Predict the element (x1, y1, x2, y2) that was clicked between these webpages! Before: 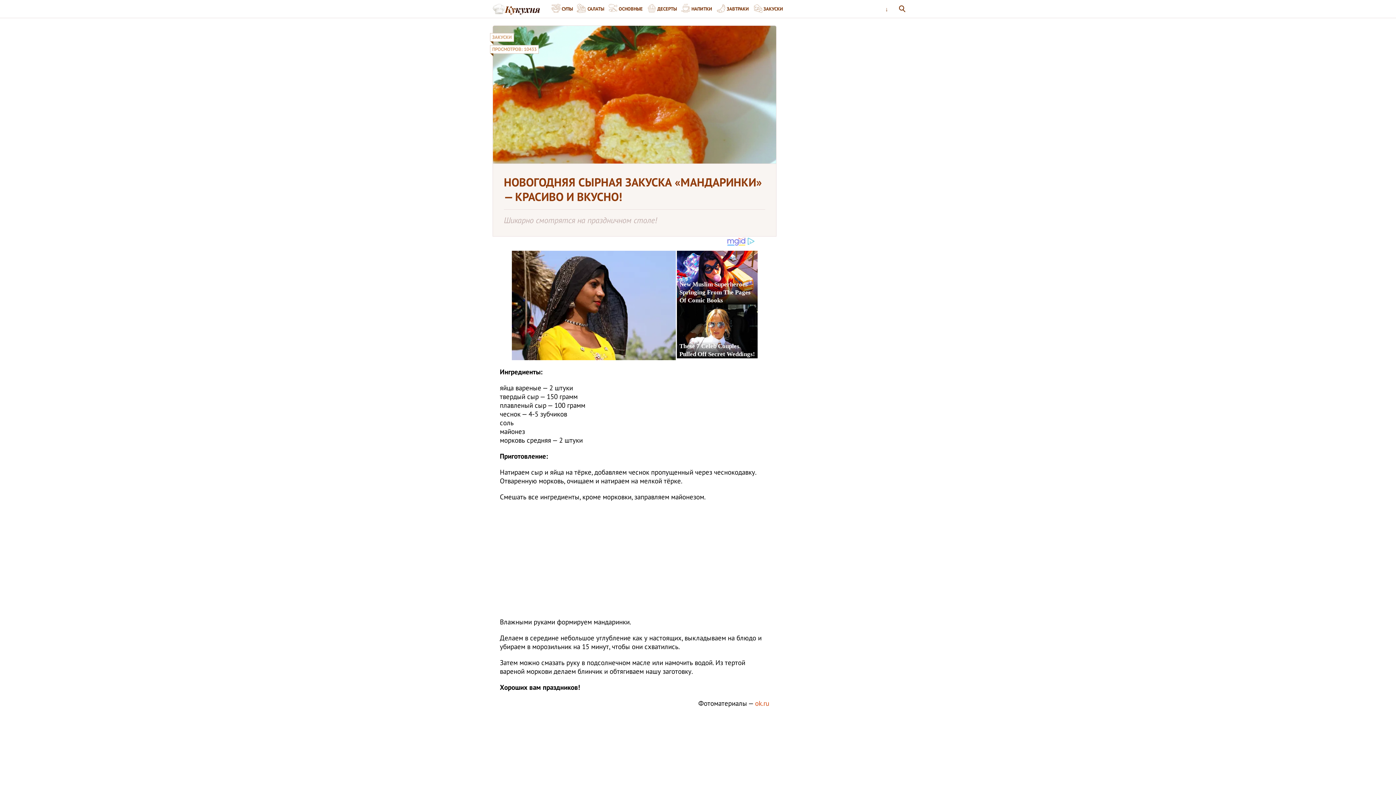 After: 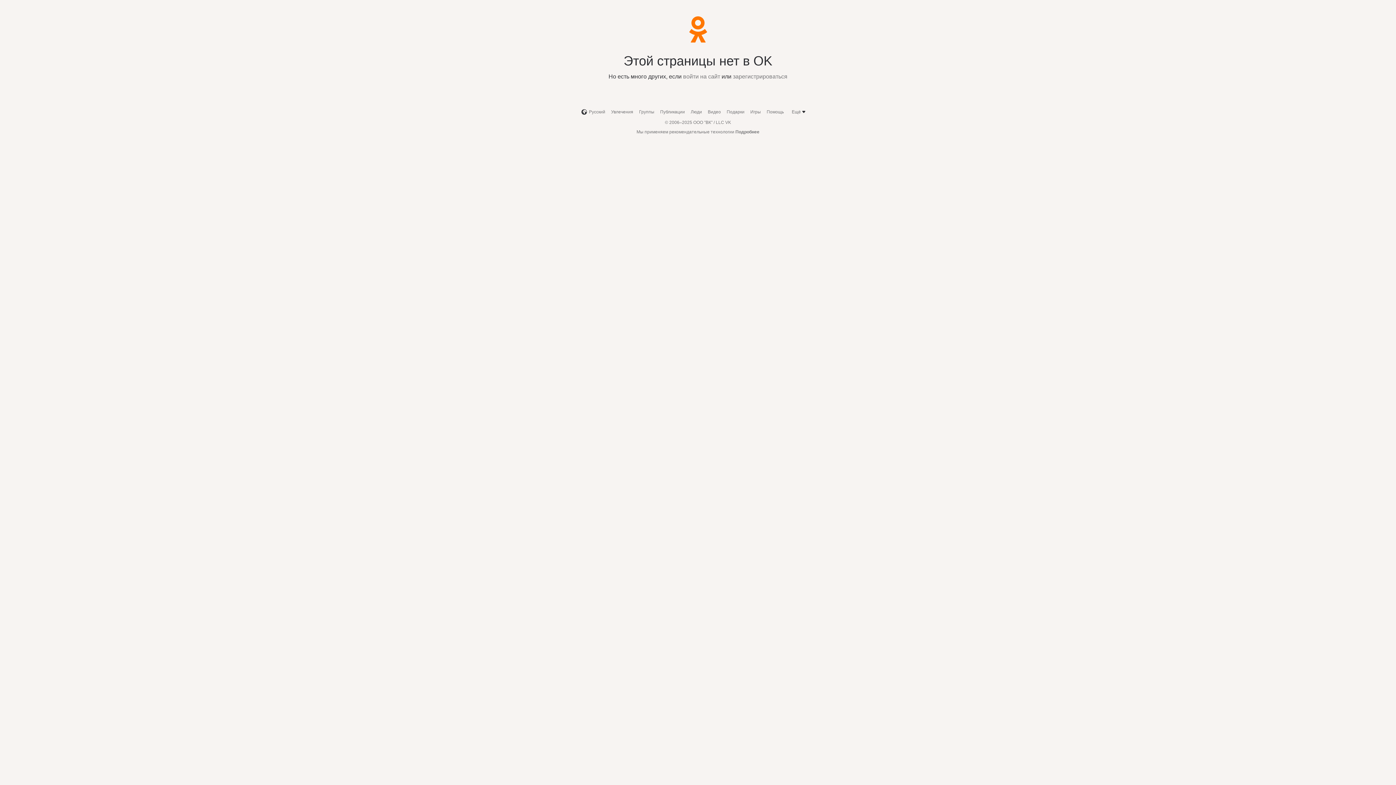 Action: label: ok.ru bbox: (755, 698, 769, 708)